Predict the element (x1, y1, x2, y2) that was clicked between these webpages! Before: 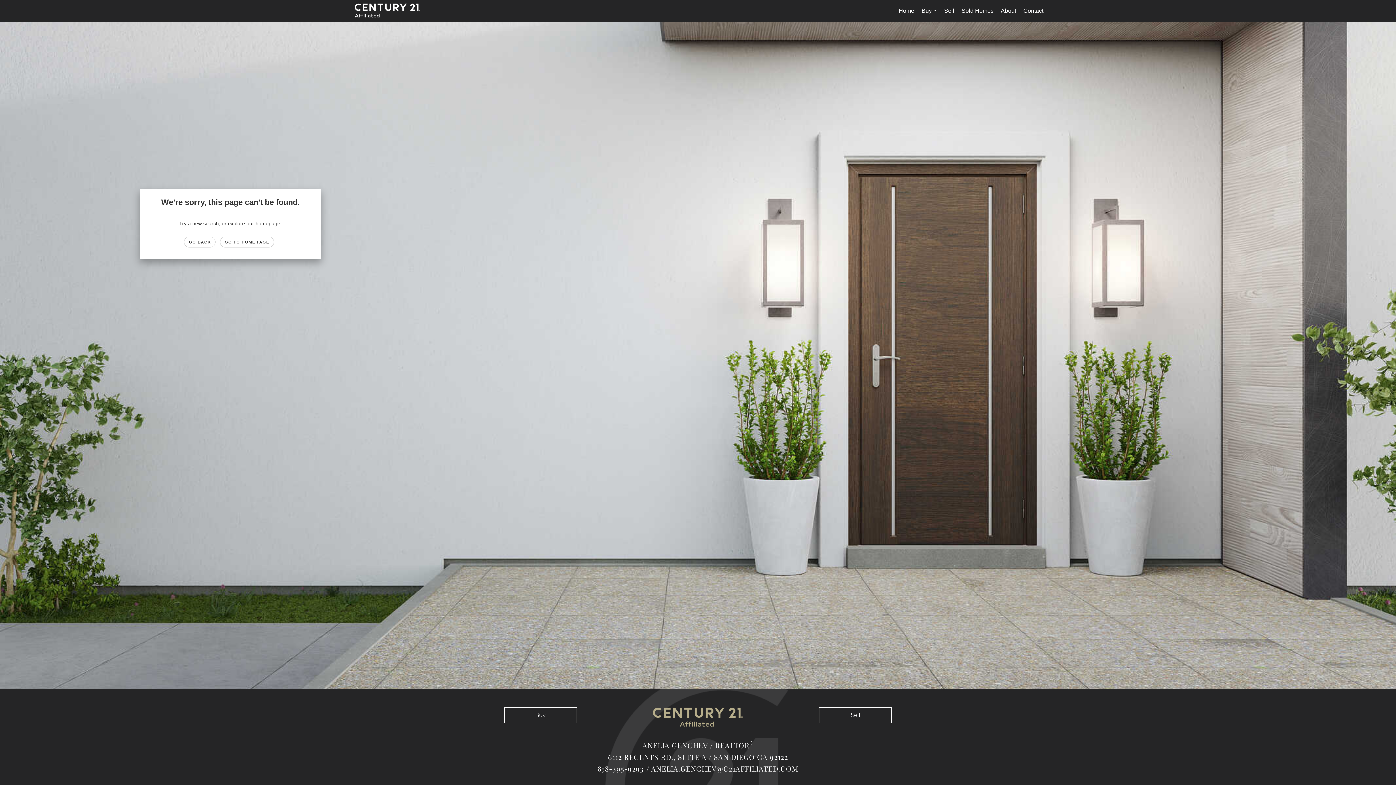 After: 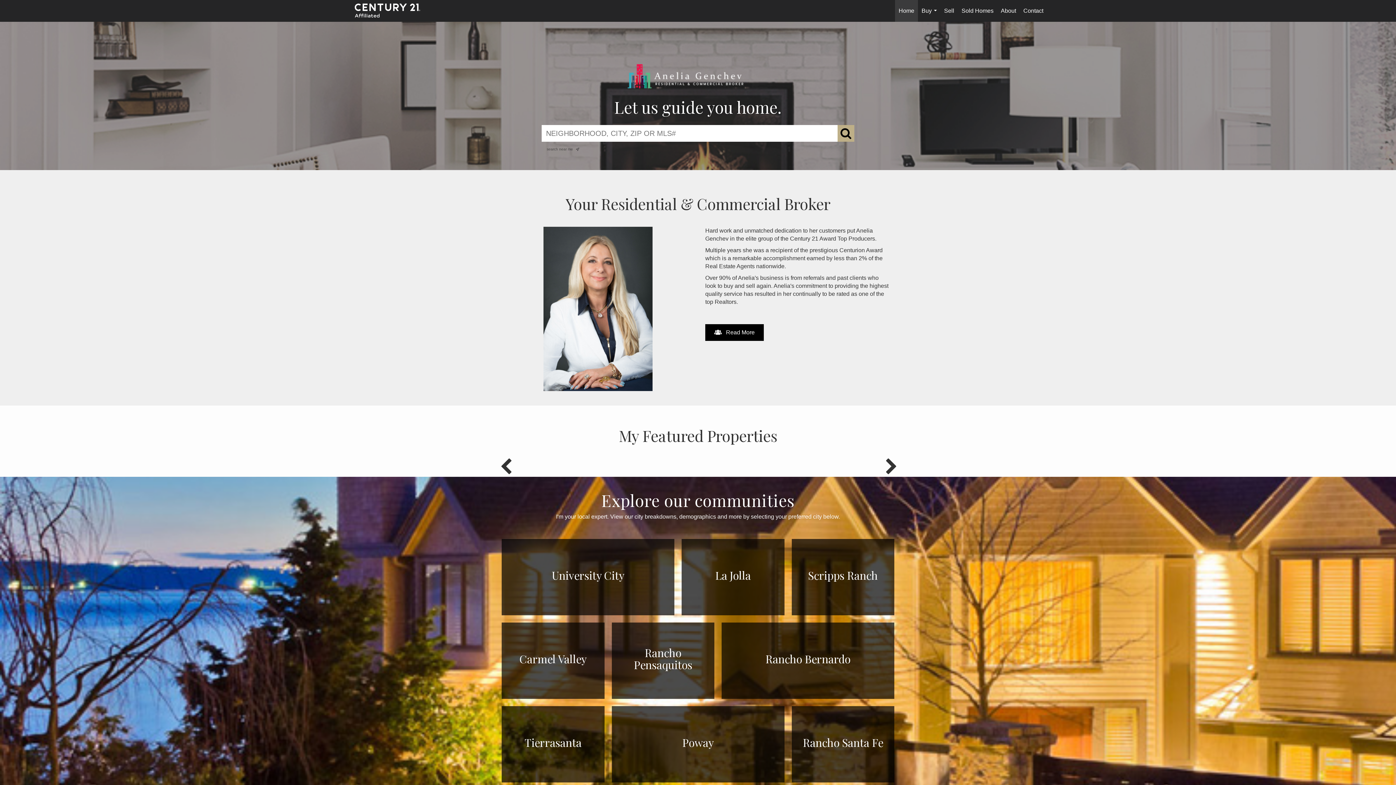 Action: bbox: (220, 236, 274, 247) label: GO TO HOME PAGE